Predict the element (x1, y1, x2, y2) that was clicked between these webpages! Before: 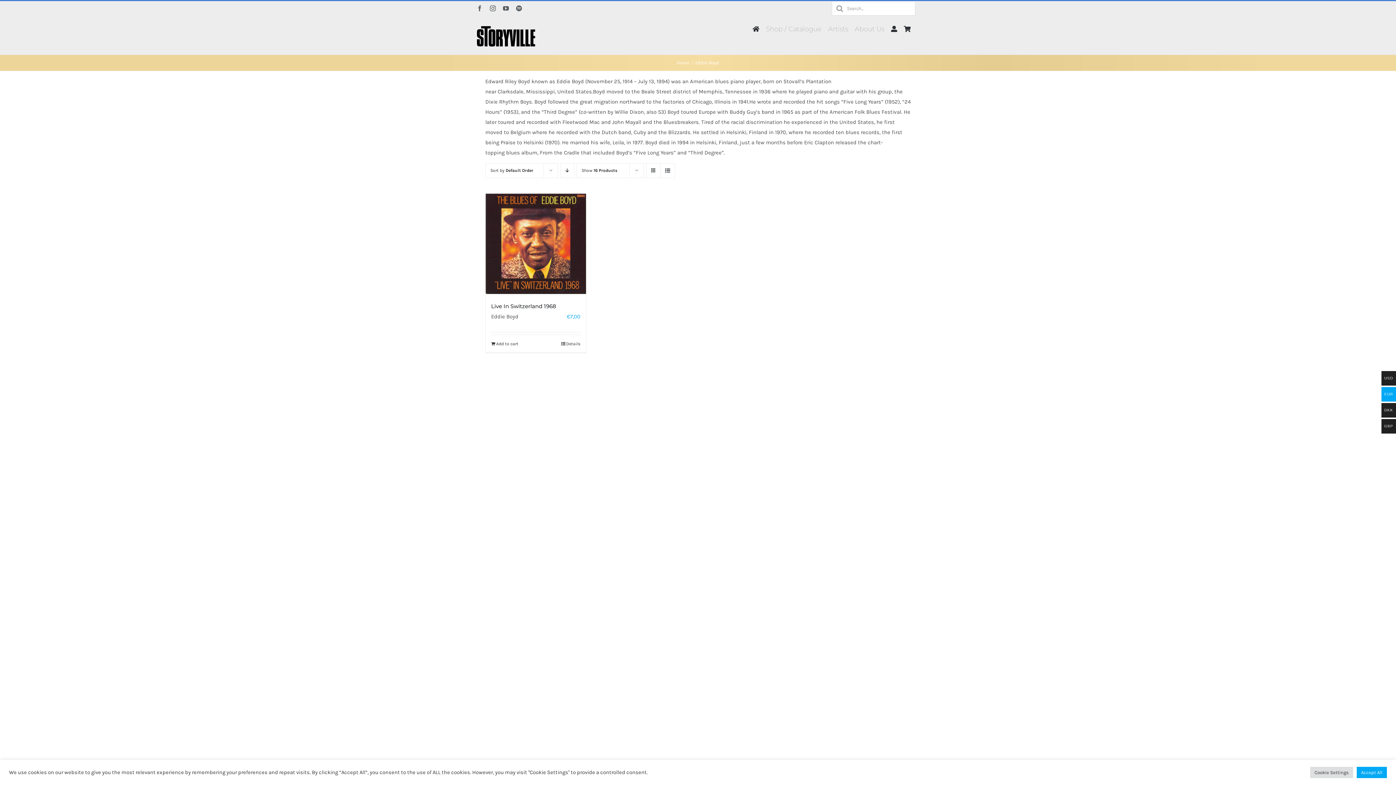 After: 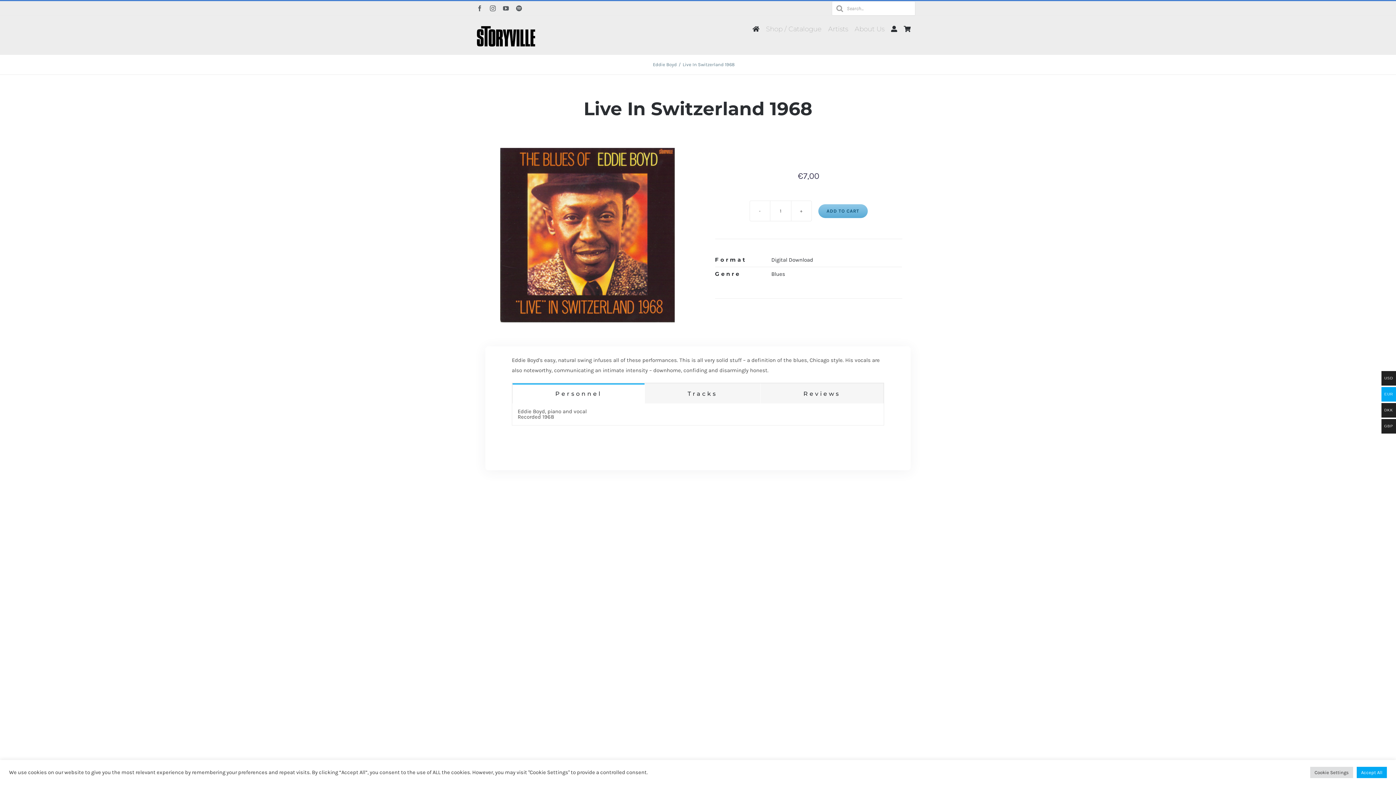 Action: label: Live In Switzerland 1968 bbox: (491, 302, 556, 309)